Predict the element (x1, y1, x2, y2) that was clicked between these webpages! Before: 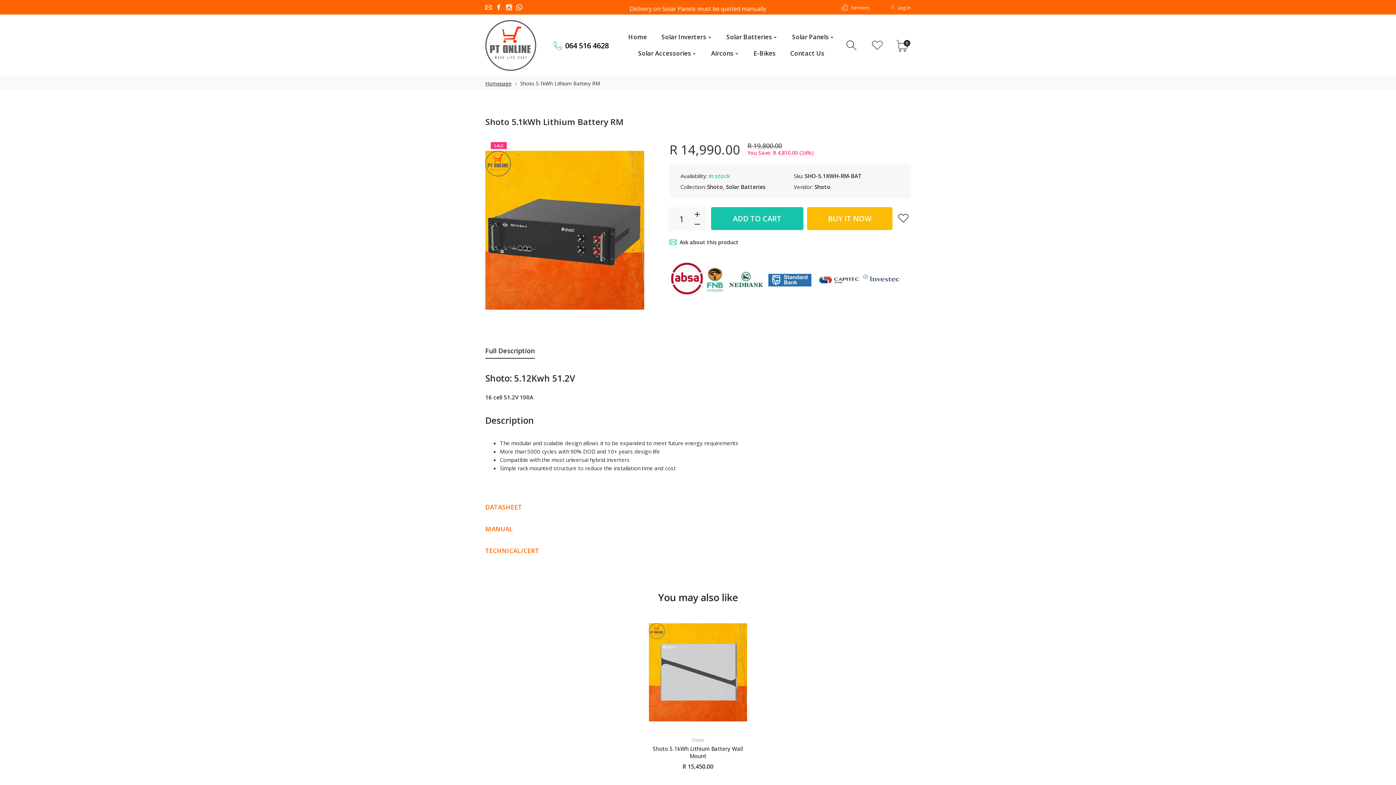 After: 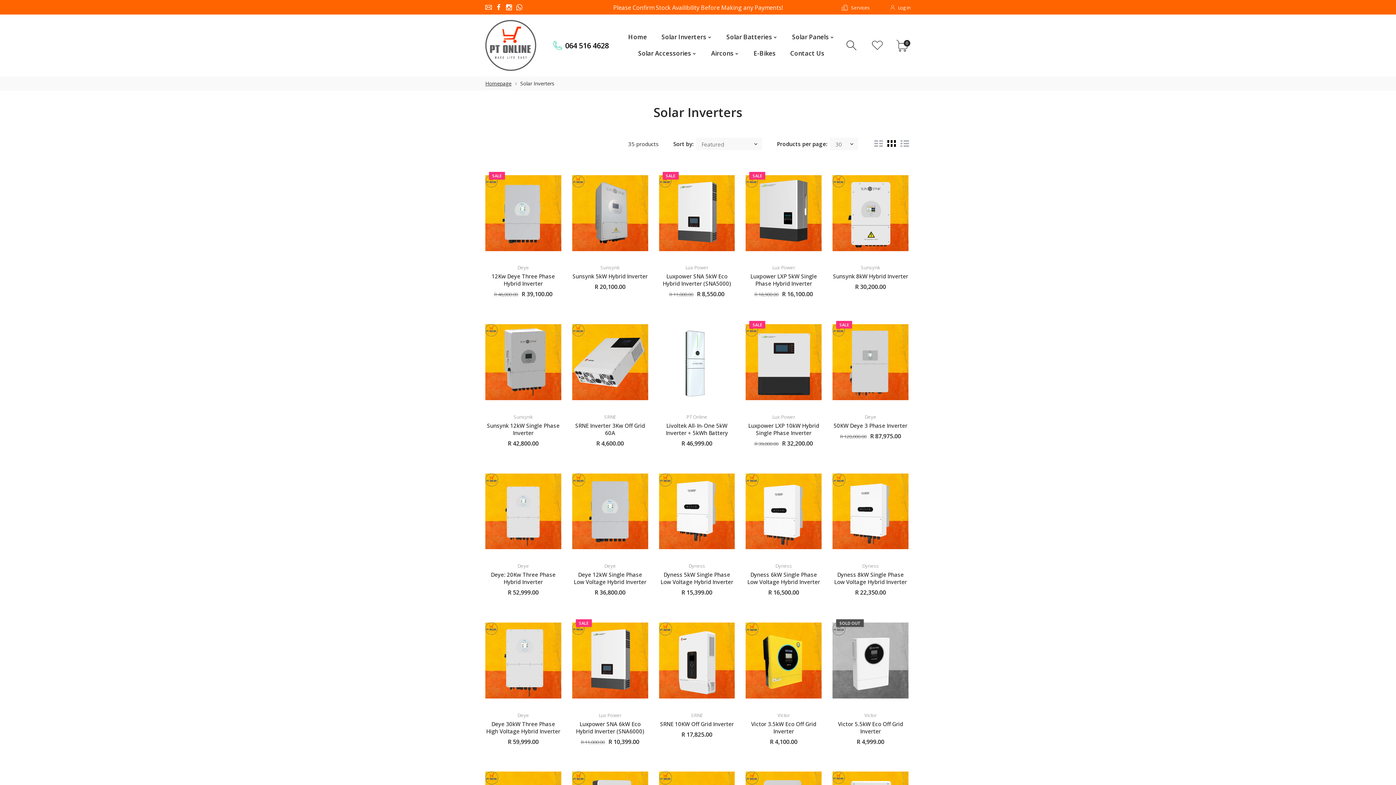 Action: label: Solar Inverters bbox: (654, 29, 719, 45)